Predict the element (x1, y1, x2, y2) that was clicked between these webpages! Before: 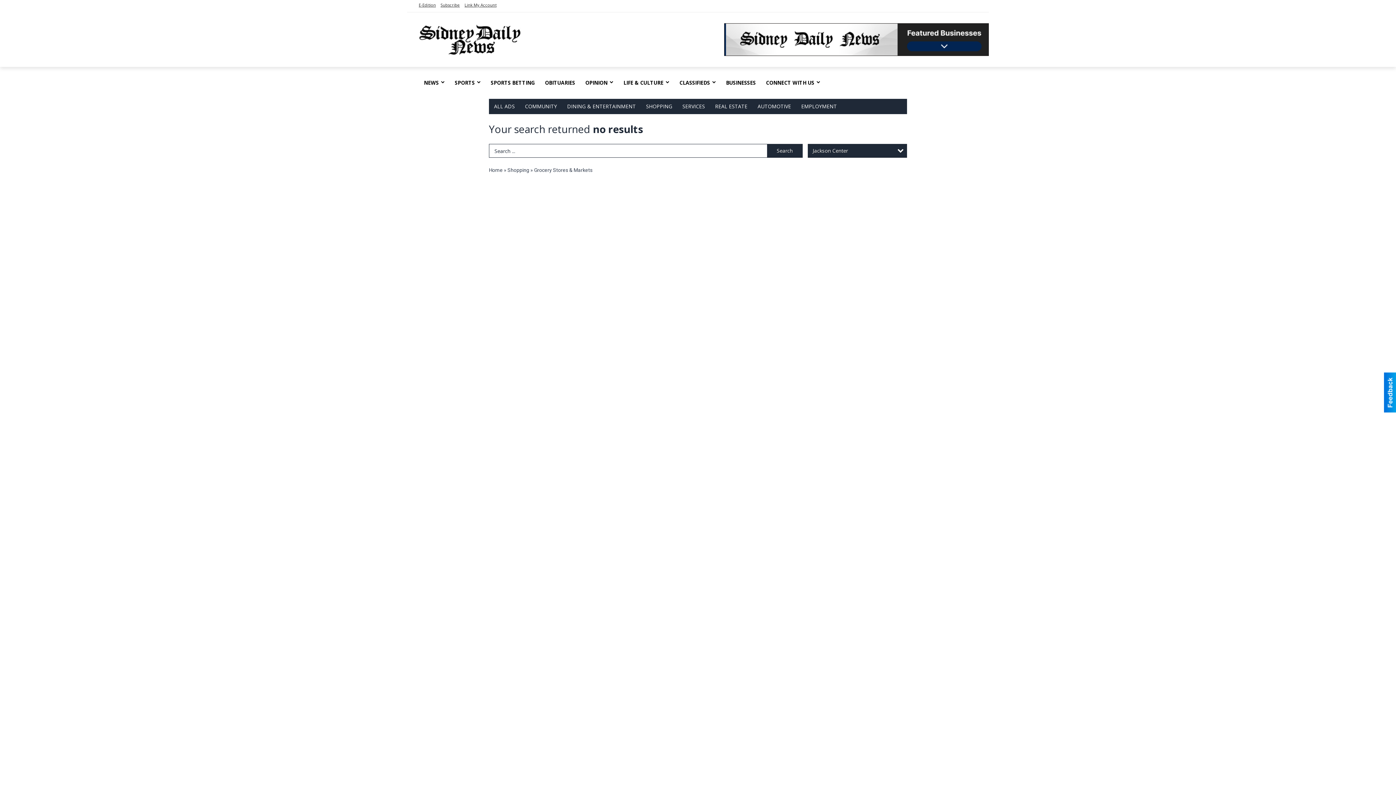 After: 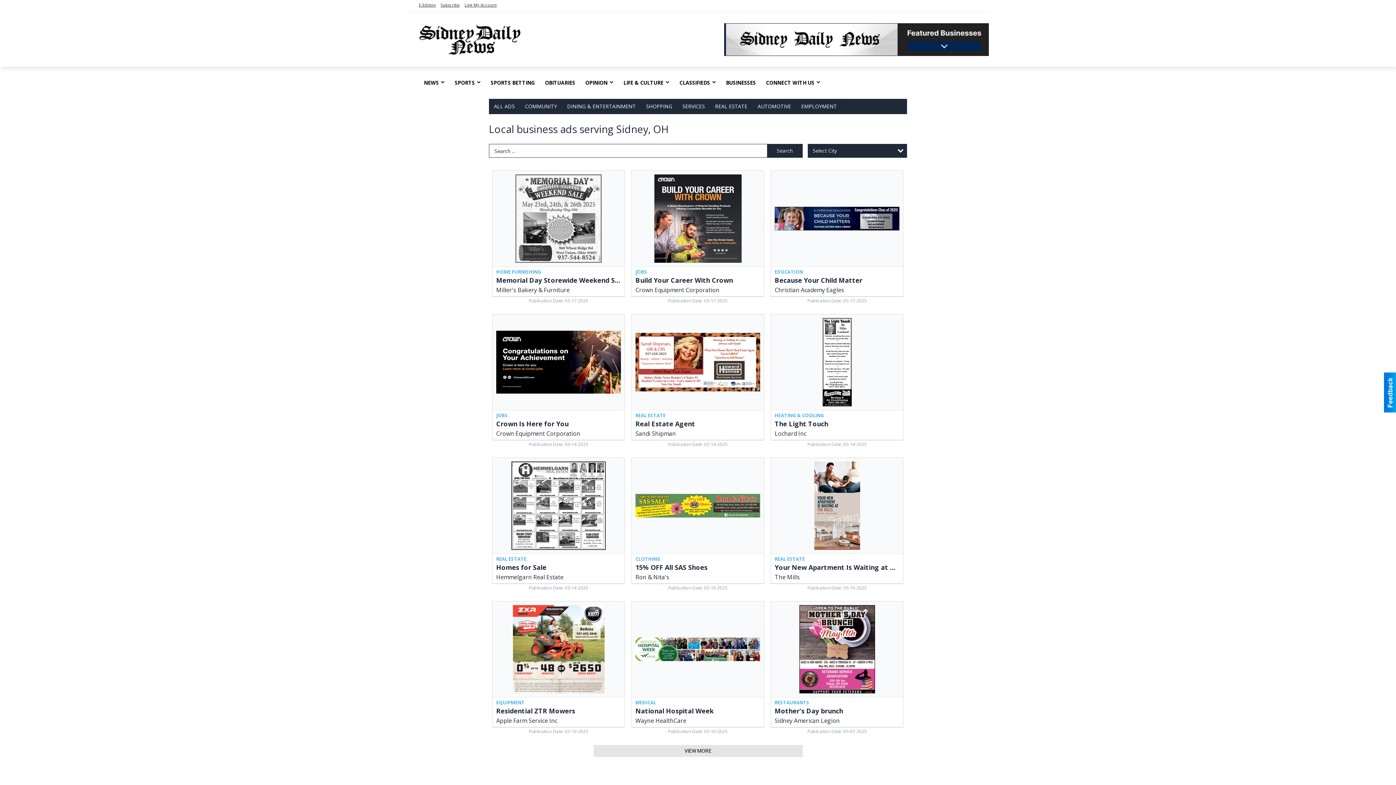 Action: label: ALL ADS bbox: (489, 98, 520, 114)